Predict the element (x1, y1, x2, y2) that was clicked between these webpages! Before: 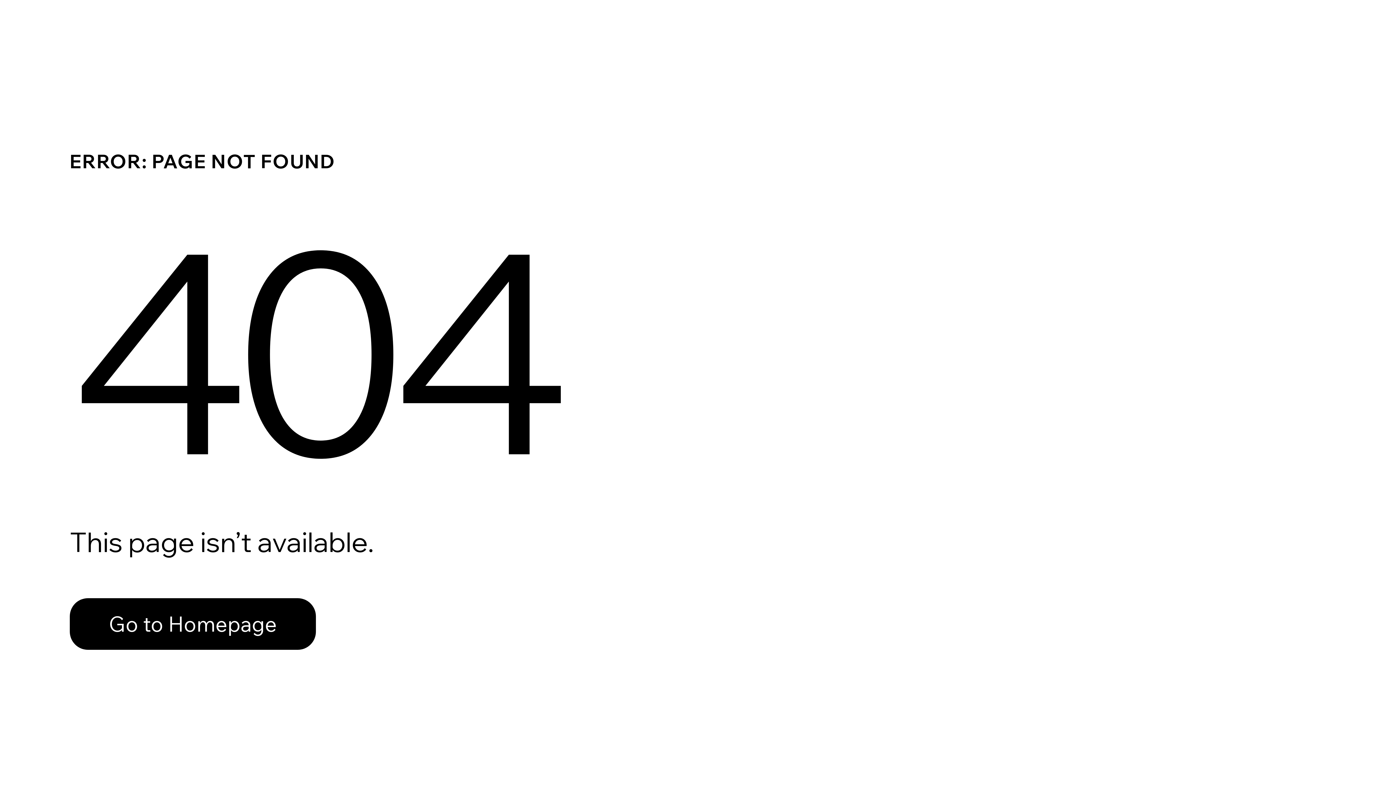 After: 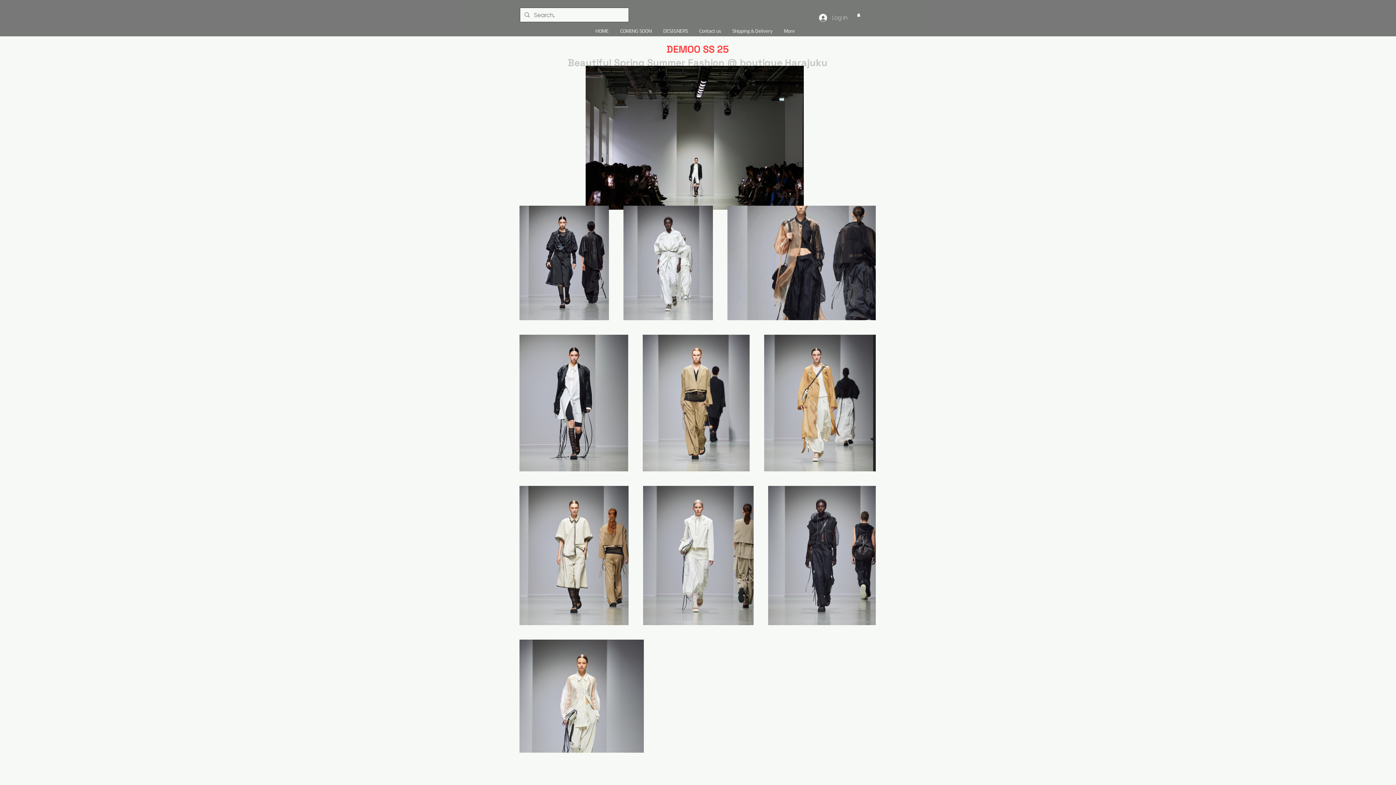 Action: label: Go to Homepage bbox: (69, 582, 768, 659)